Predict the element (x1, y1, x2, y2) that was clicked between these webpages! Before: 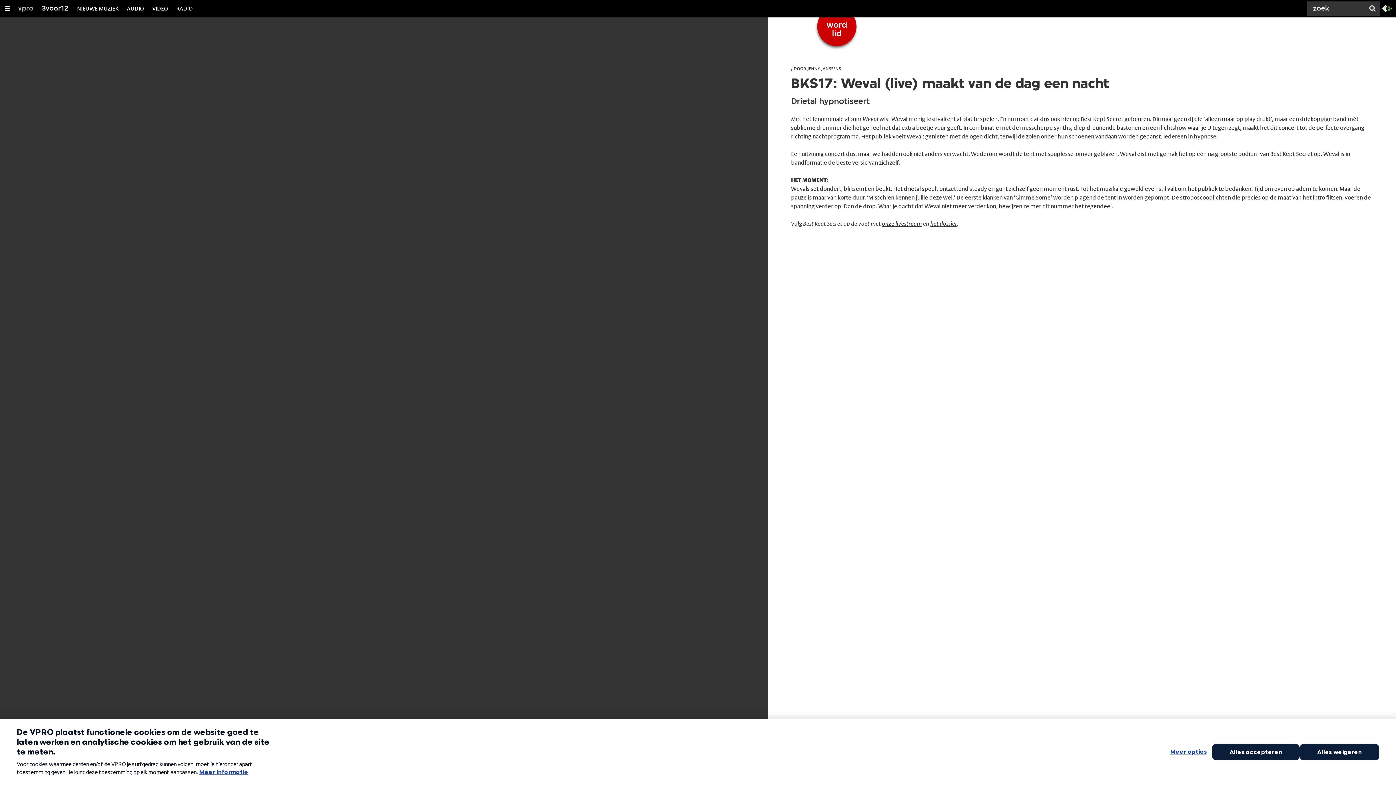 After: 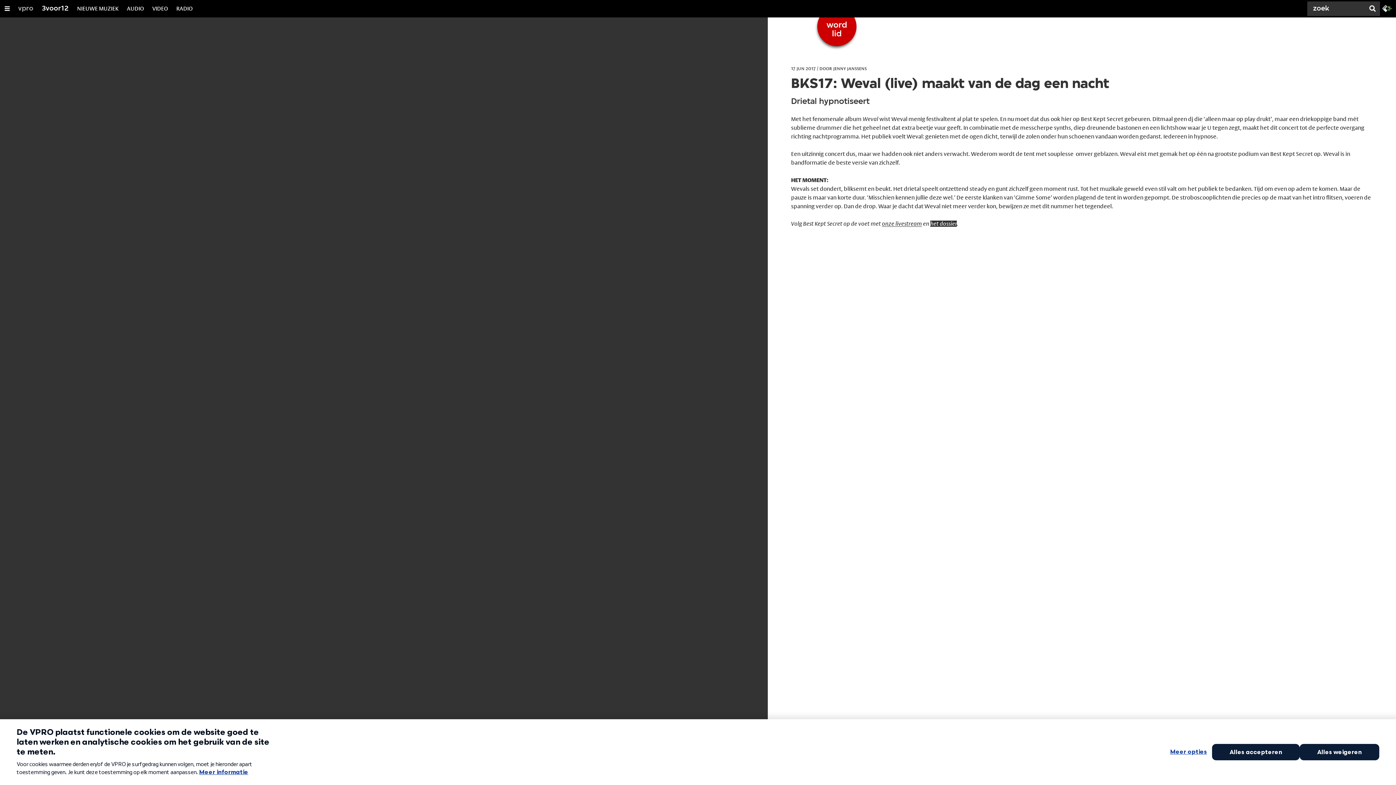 Action: bbox: (930, 220, 957, 226) label: het dossier